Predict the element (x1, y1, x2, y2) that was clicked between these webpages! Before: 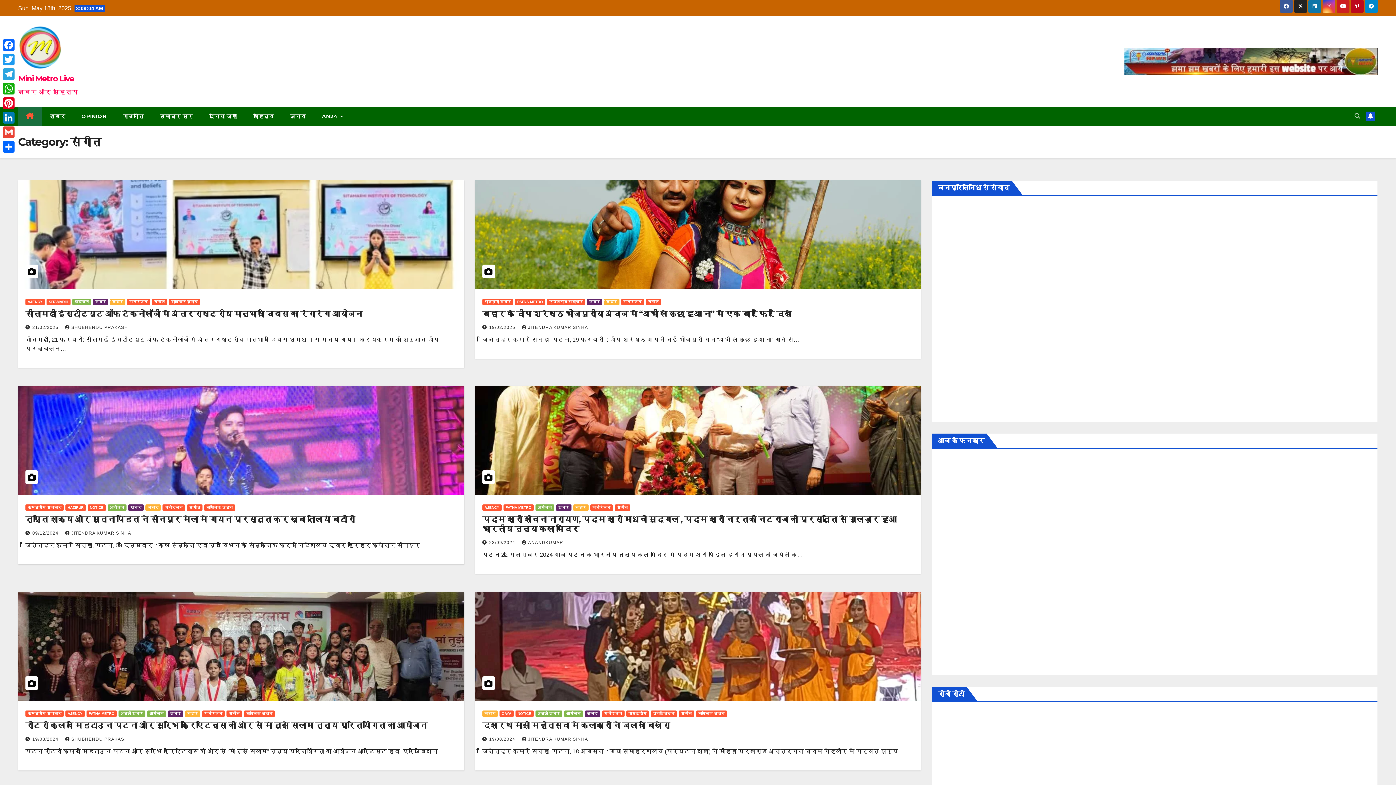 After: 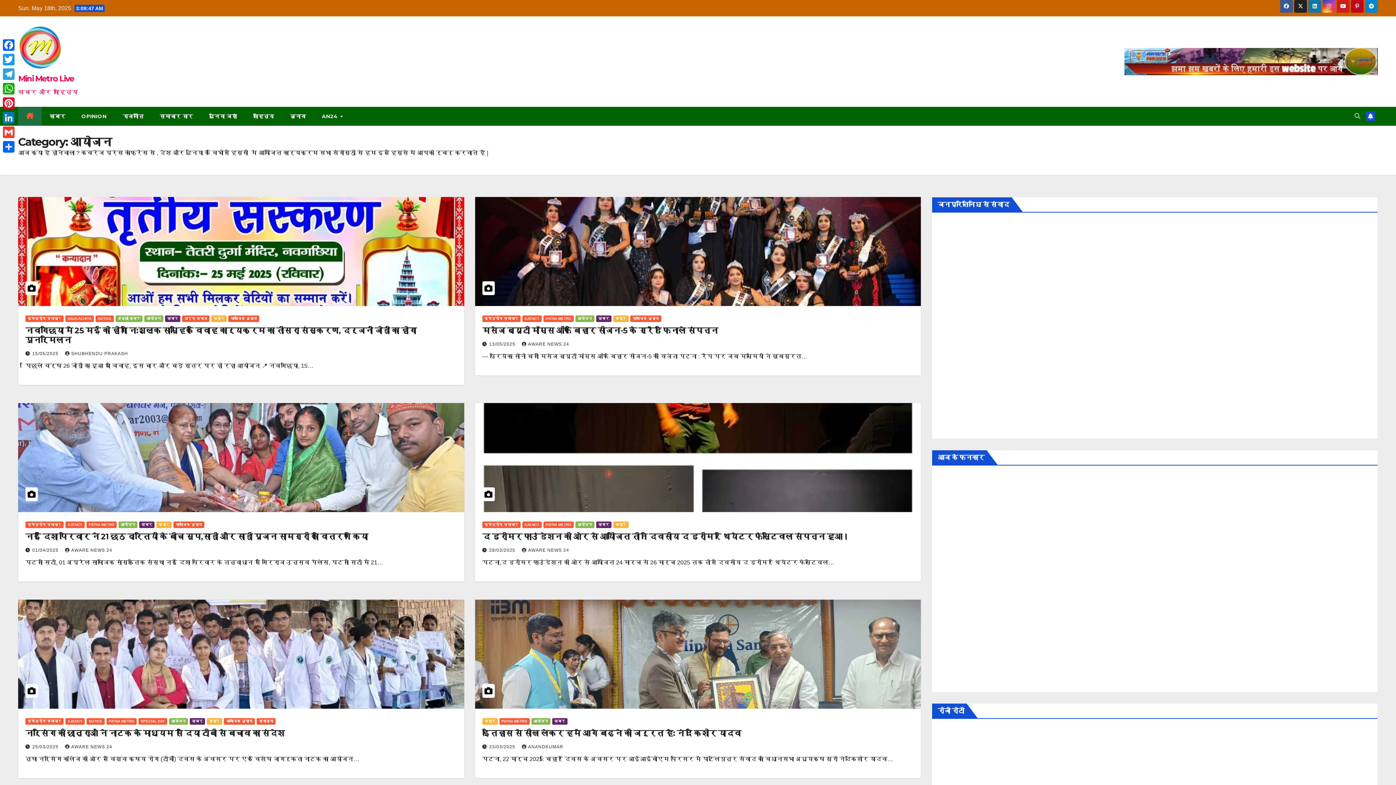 Action: label: आयोजन bbox: (72, 298, 91, 305)